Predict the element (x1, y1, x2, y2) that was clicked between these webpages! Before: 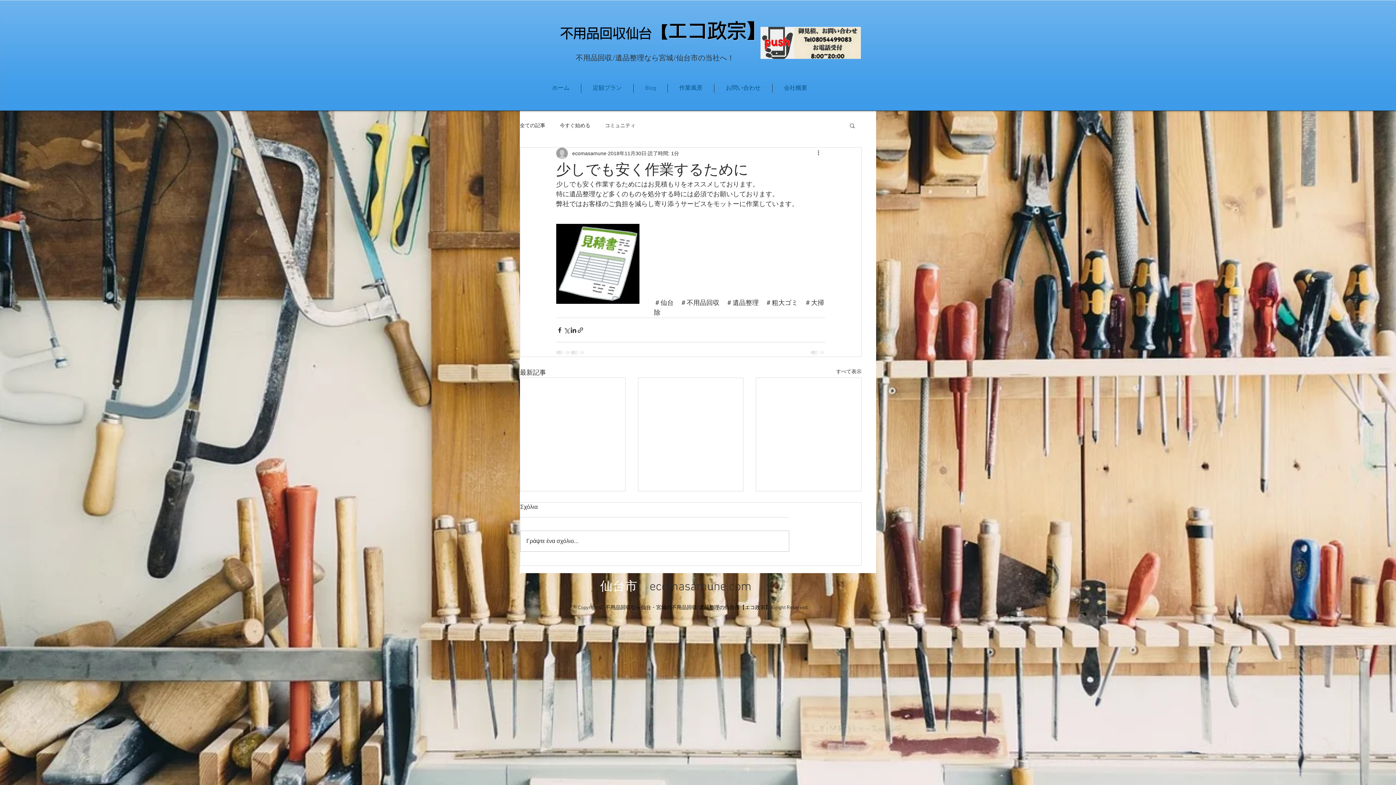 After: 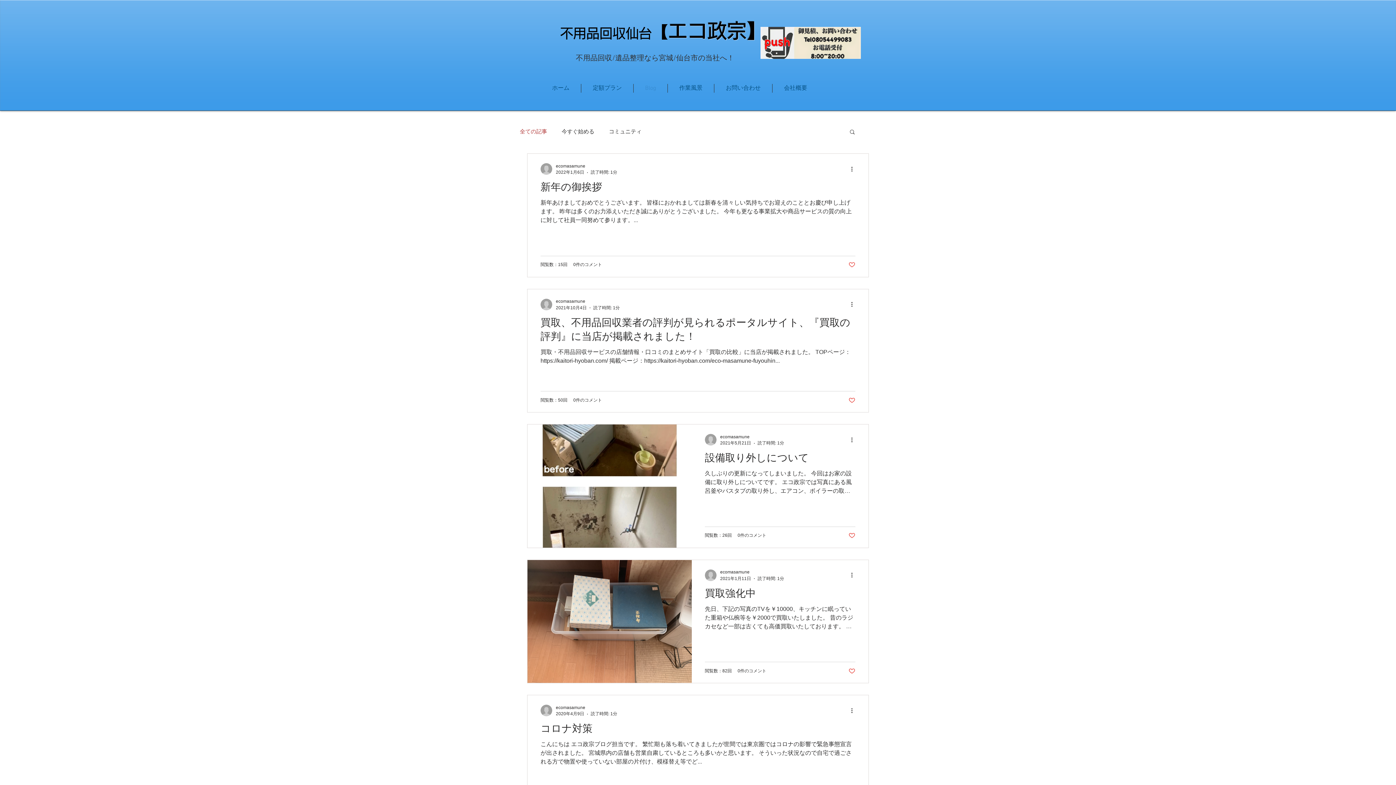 Action: bbox: (836, 368, 861, 377) label: すべて表示